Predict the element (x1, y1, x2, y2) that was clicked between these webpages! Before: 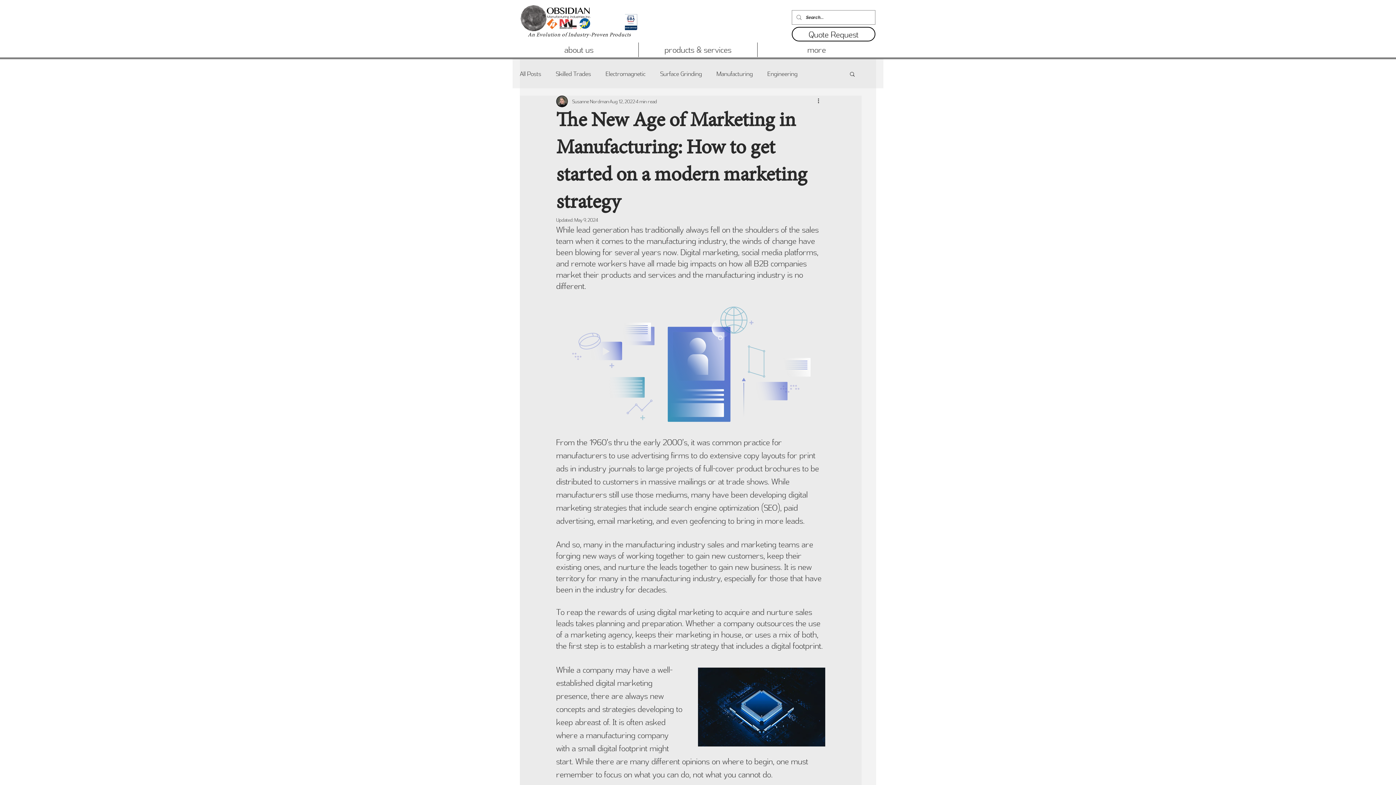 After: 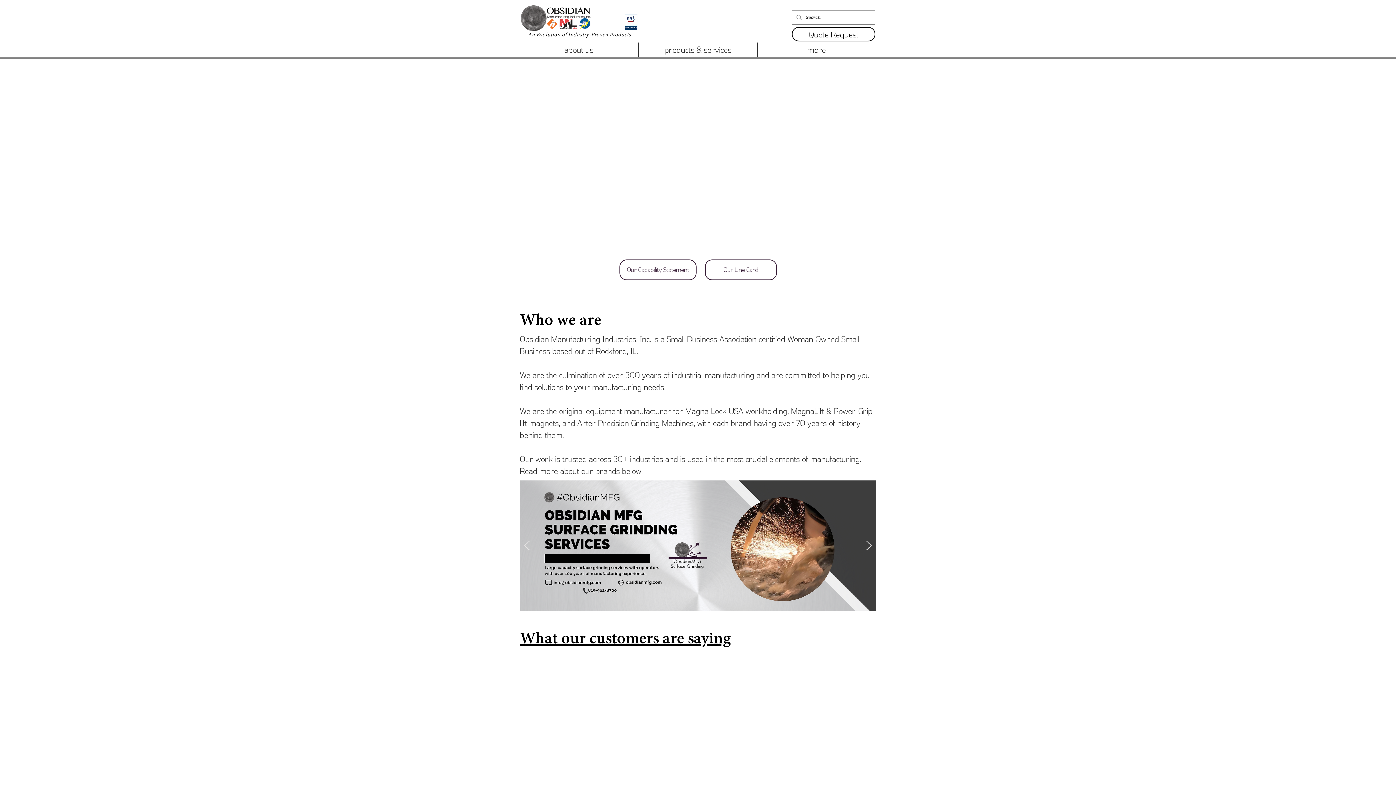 Action: label: more bbox: (757, 42, 876, 57)